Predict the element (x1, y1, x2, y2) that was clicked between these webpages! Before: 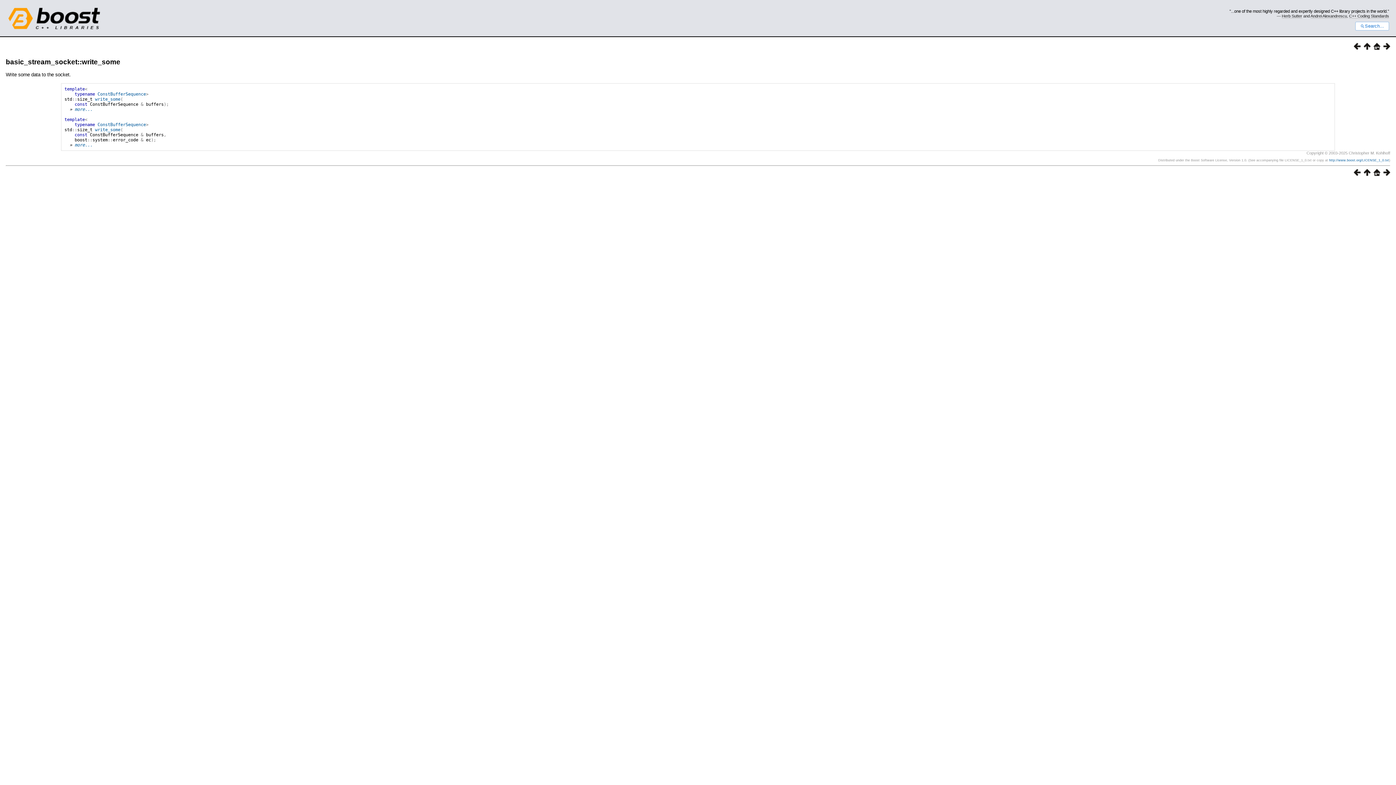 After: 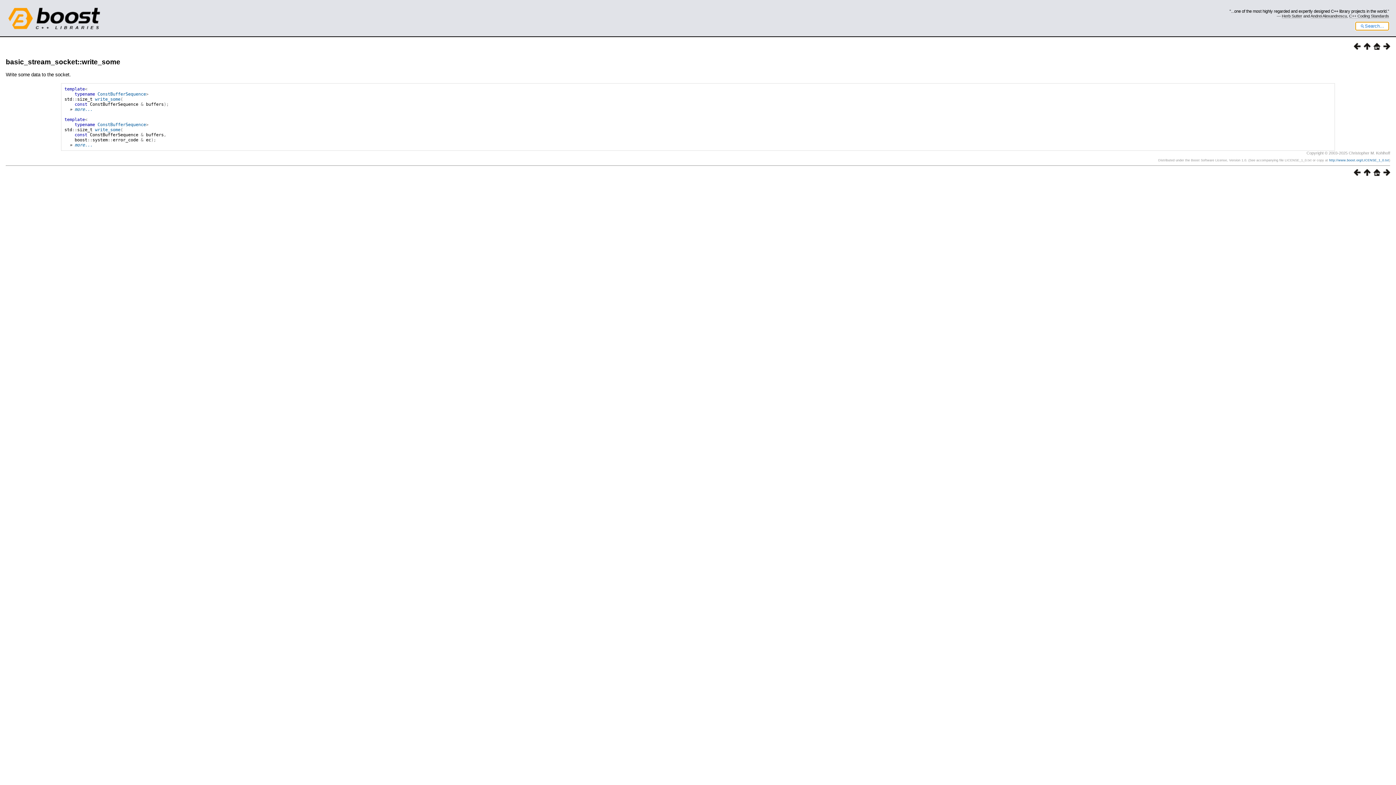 Action: bbox: (1355, 21, 1389, 30) label: Search...